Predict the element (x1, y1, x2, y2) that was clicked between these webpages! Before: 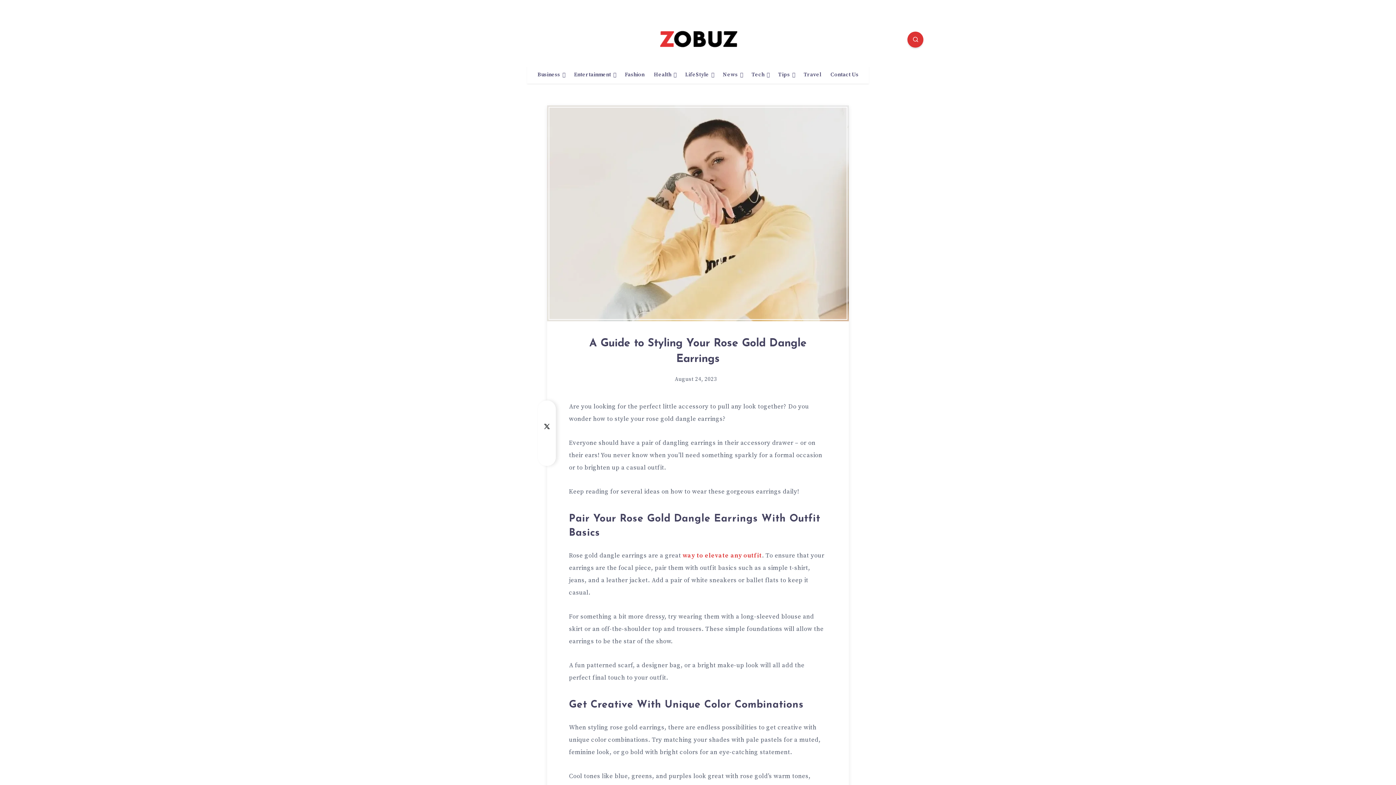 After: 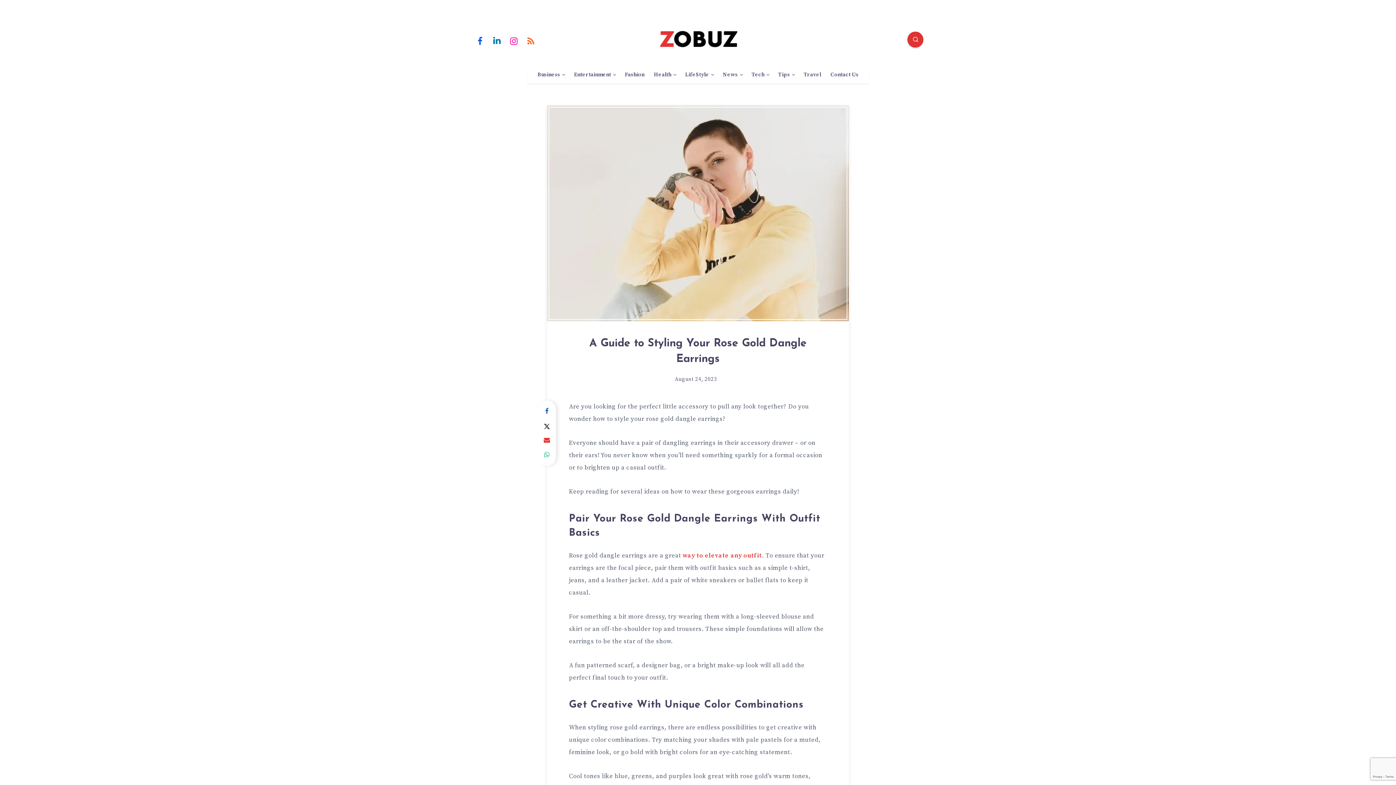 Action: bbox: (490, 32, 504, 48) label: Linkedin